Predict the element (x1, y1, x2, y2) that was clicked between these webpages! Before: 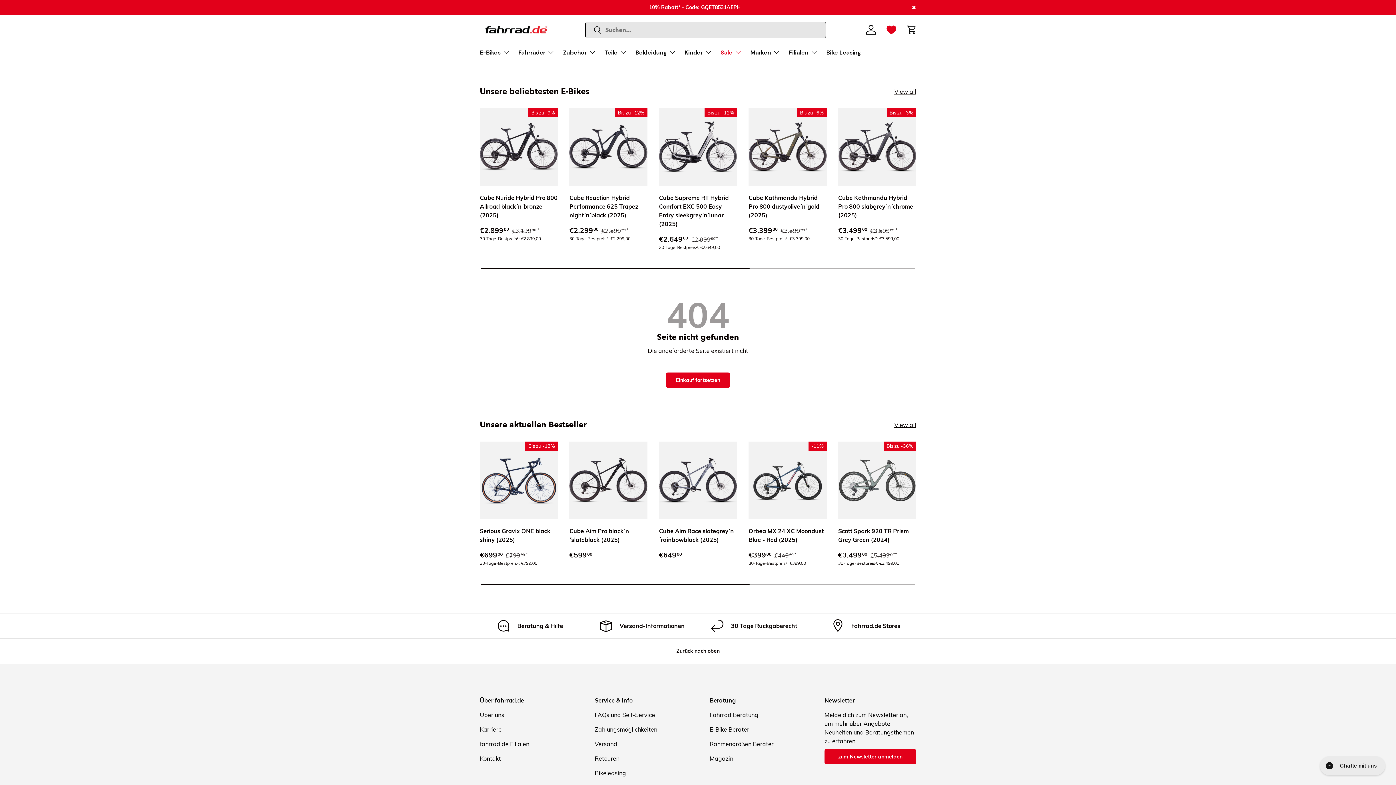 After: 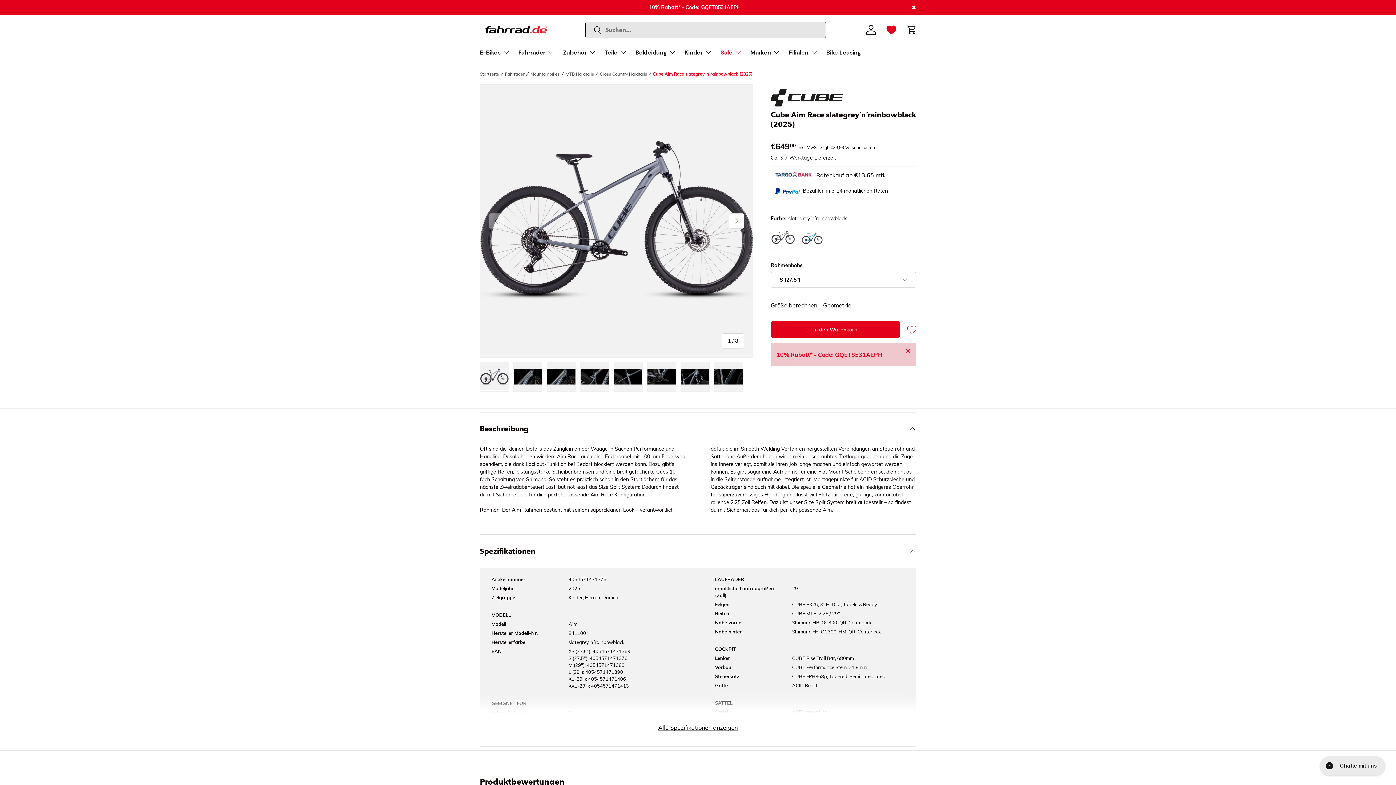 Action: bbox: (659, 441, 737, 519) label: Cube Aim Race slategrey´n´rainbowblack (2025)